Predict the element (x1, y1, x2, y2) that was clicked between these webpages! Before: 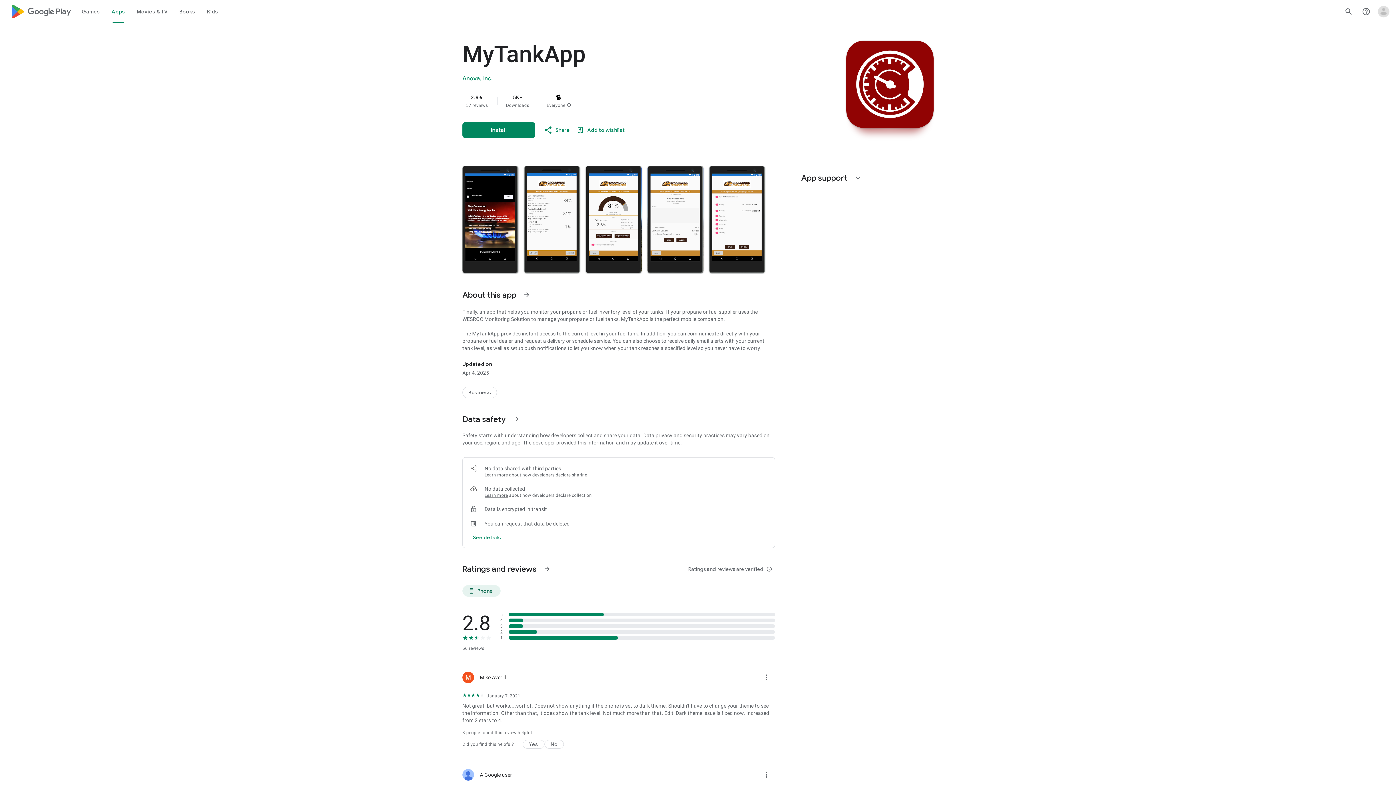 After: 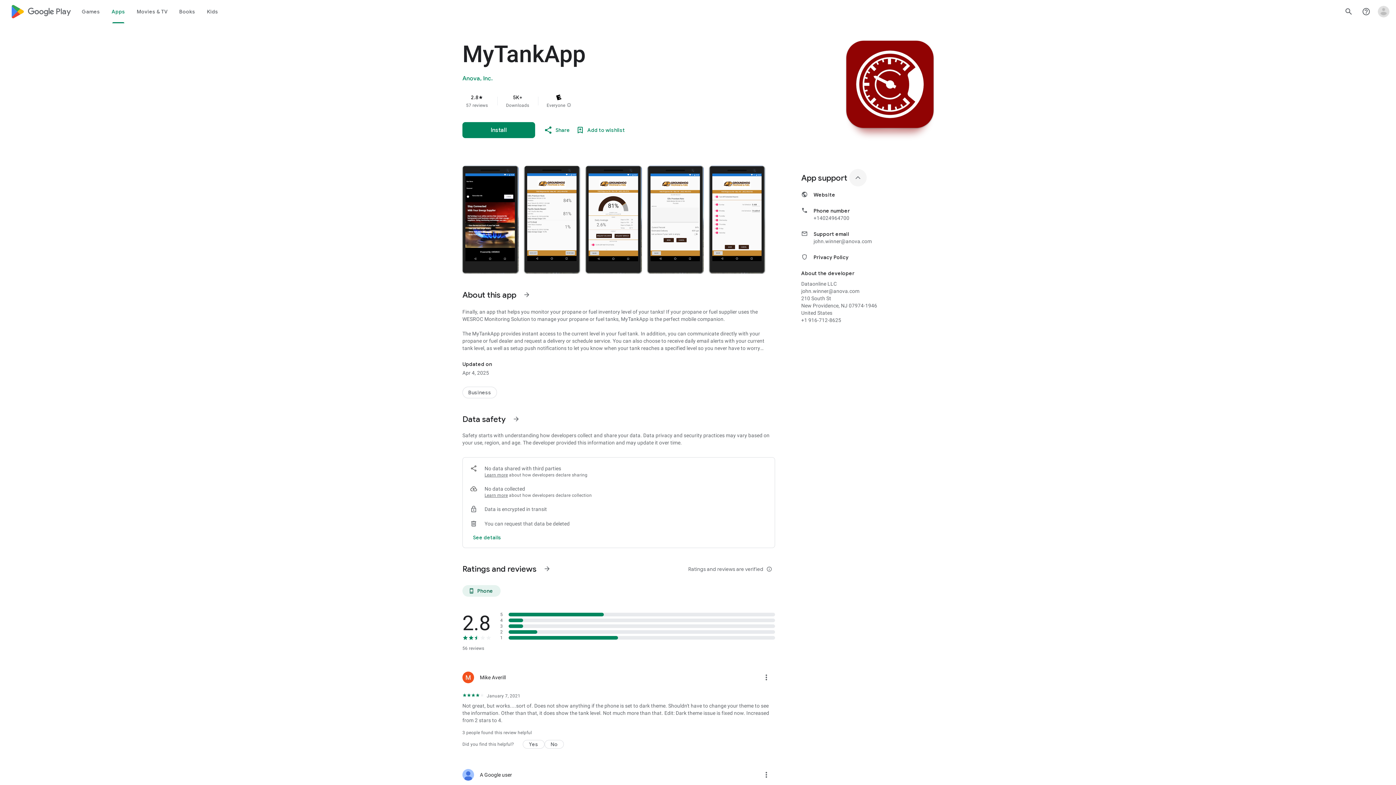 Action: label: Expand bbox: (849, 169, 866, 186)